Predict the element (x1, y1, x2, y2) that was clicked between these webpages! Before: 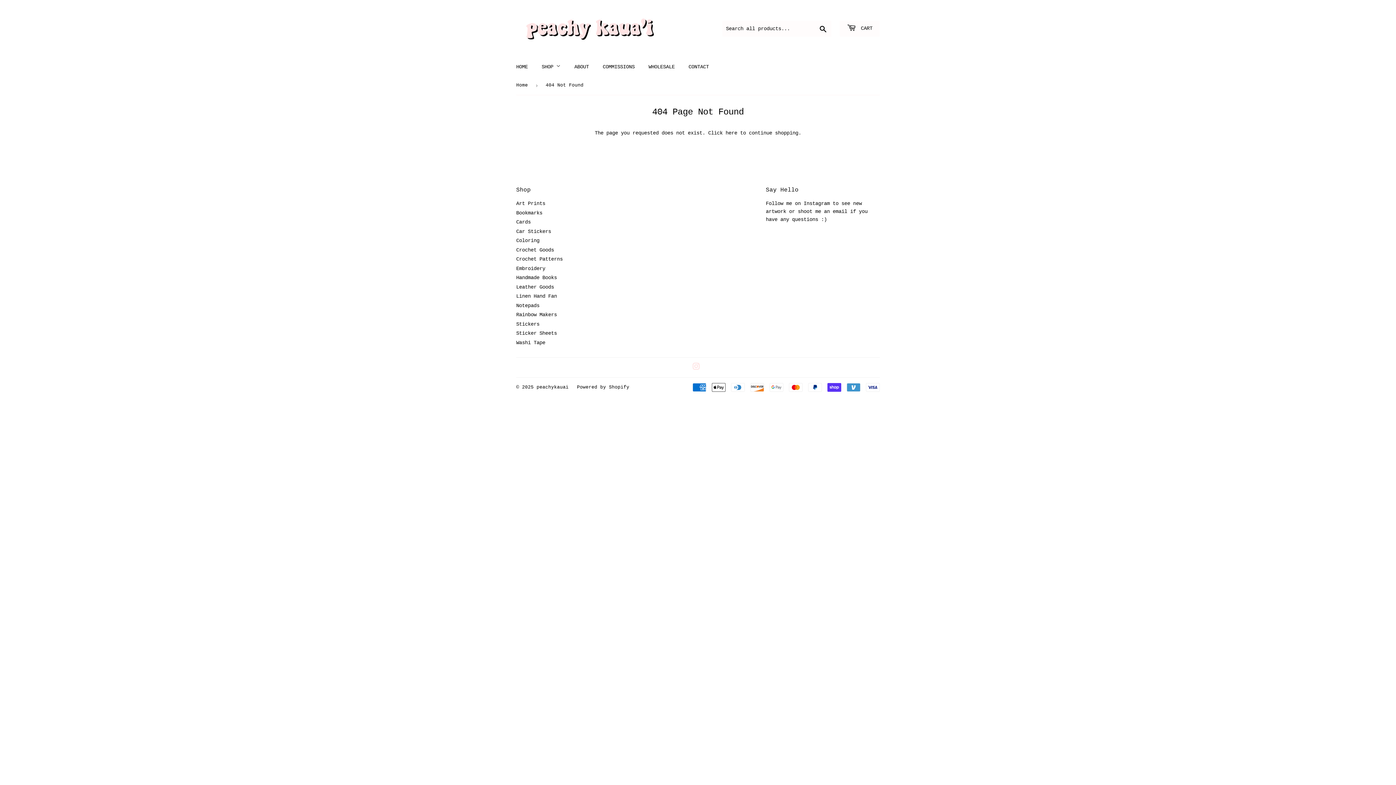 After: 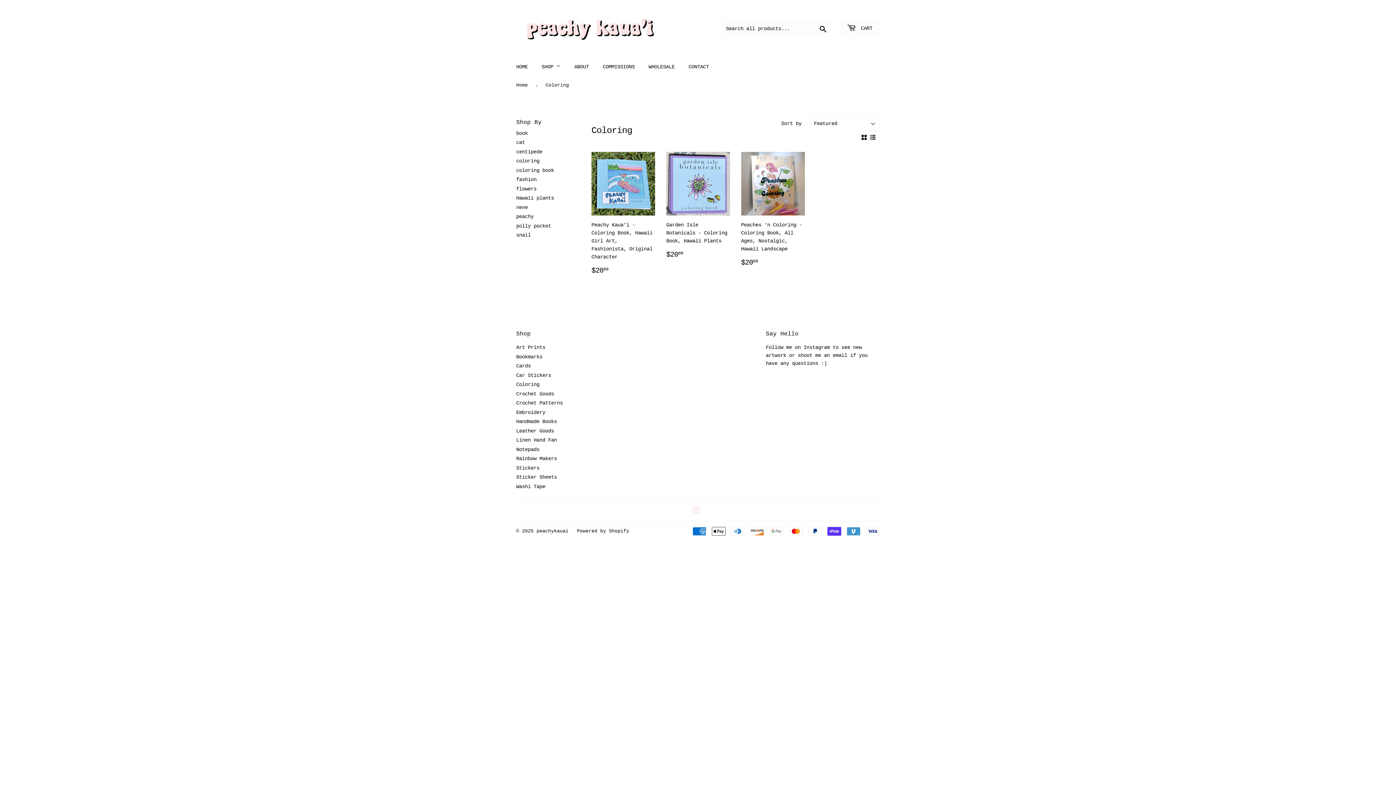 Action: bbox: (516, 237, 539, 243) label: Coloring